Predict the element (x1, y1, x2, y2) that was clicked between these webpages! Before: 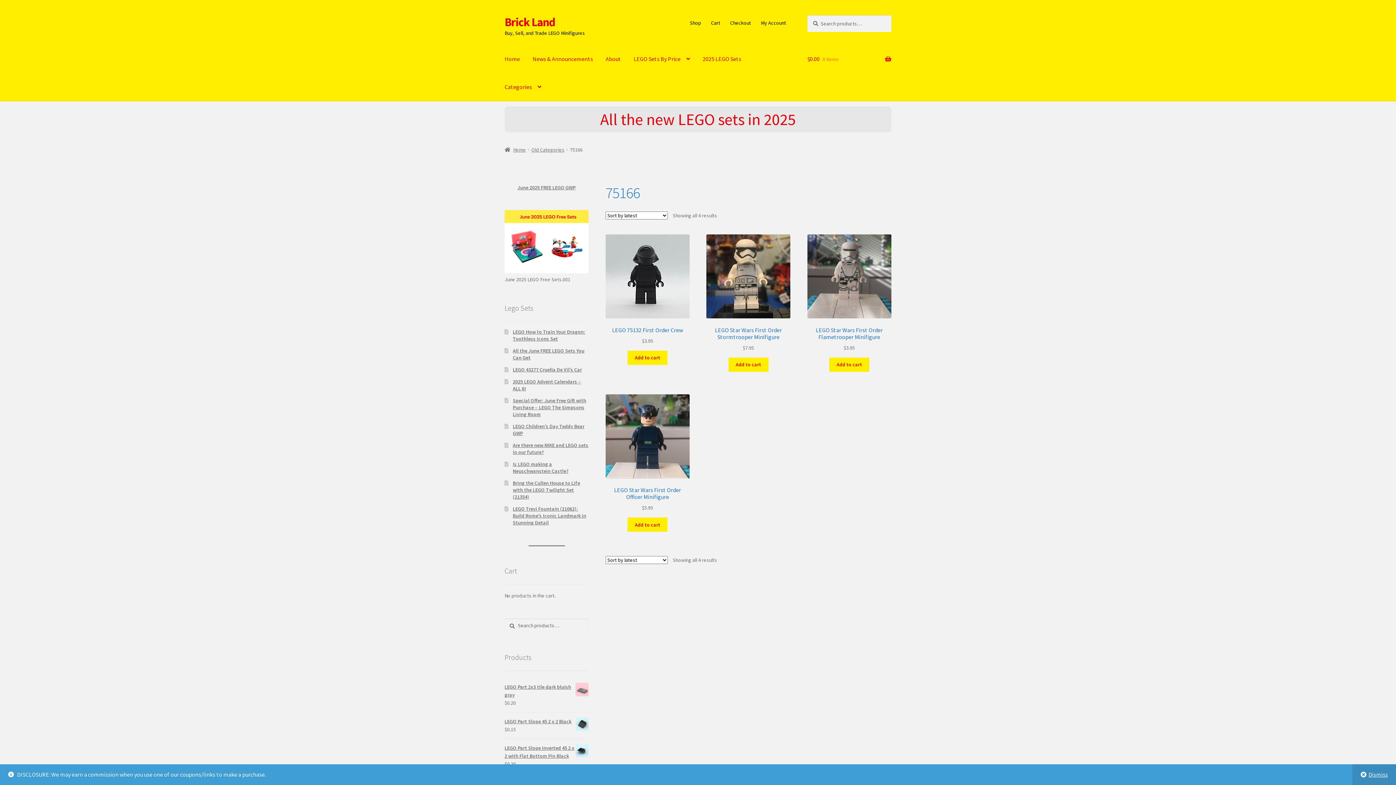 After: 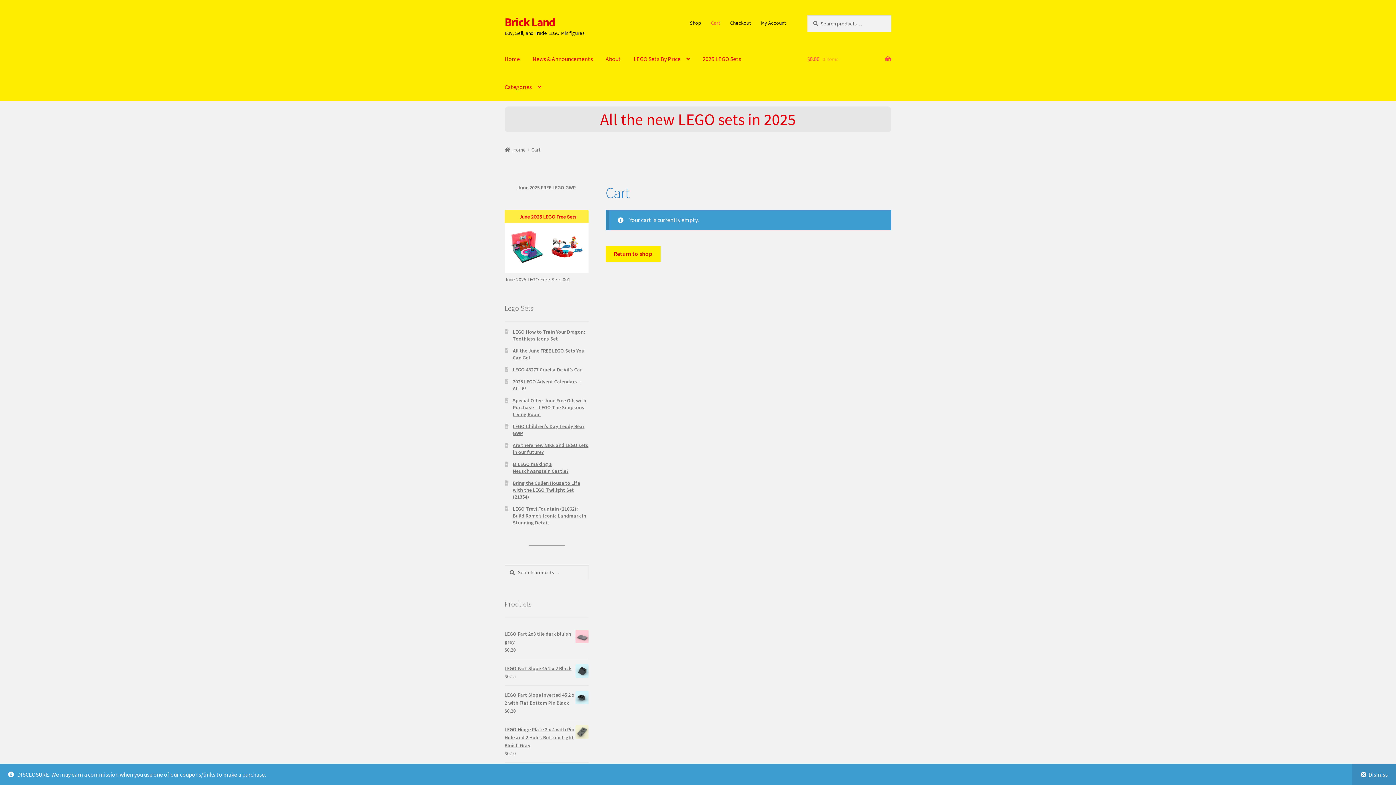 Action: label: Cart bbox: (706, 15, 724, 30)